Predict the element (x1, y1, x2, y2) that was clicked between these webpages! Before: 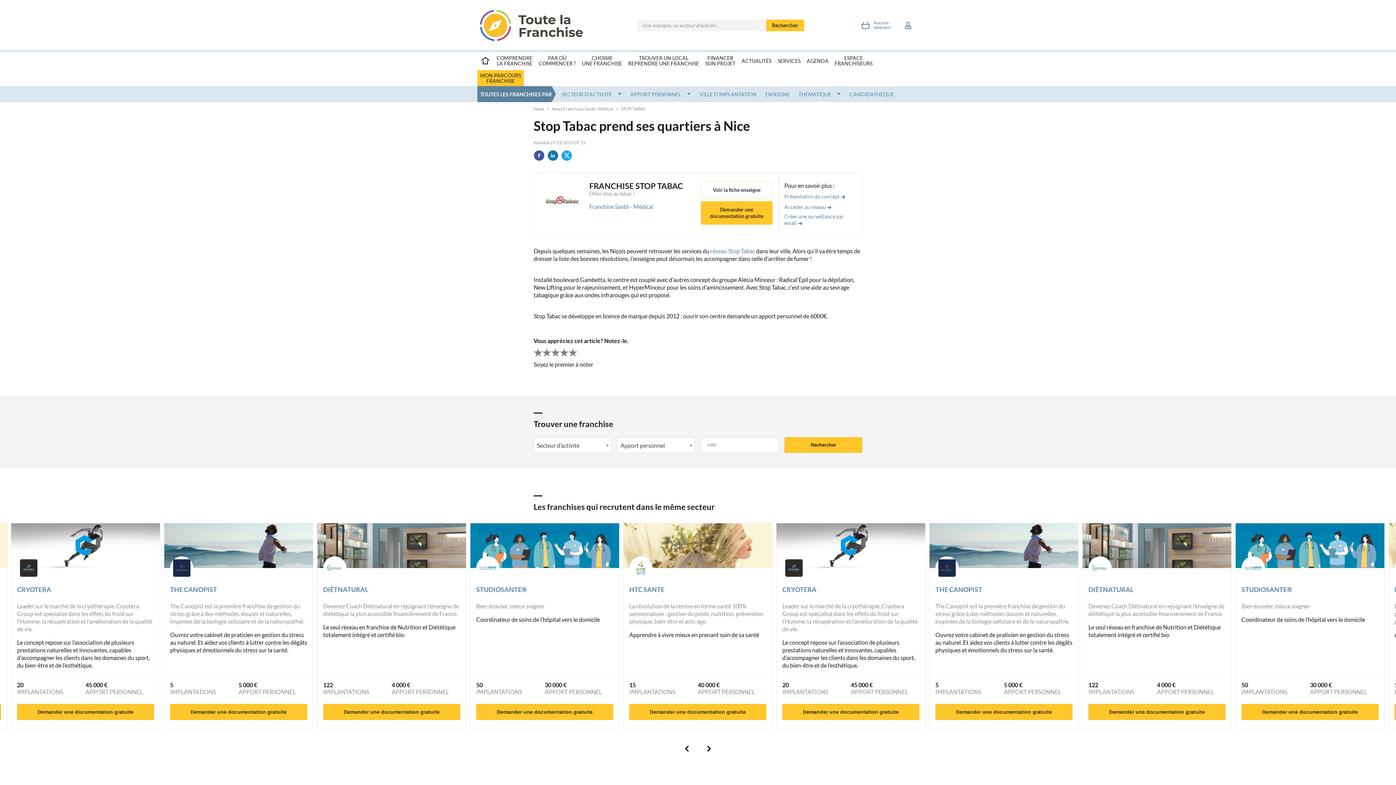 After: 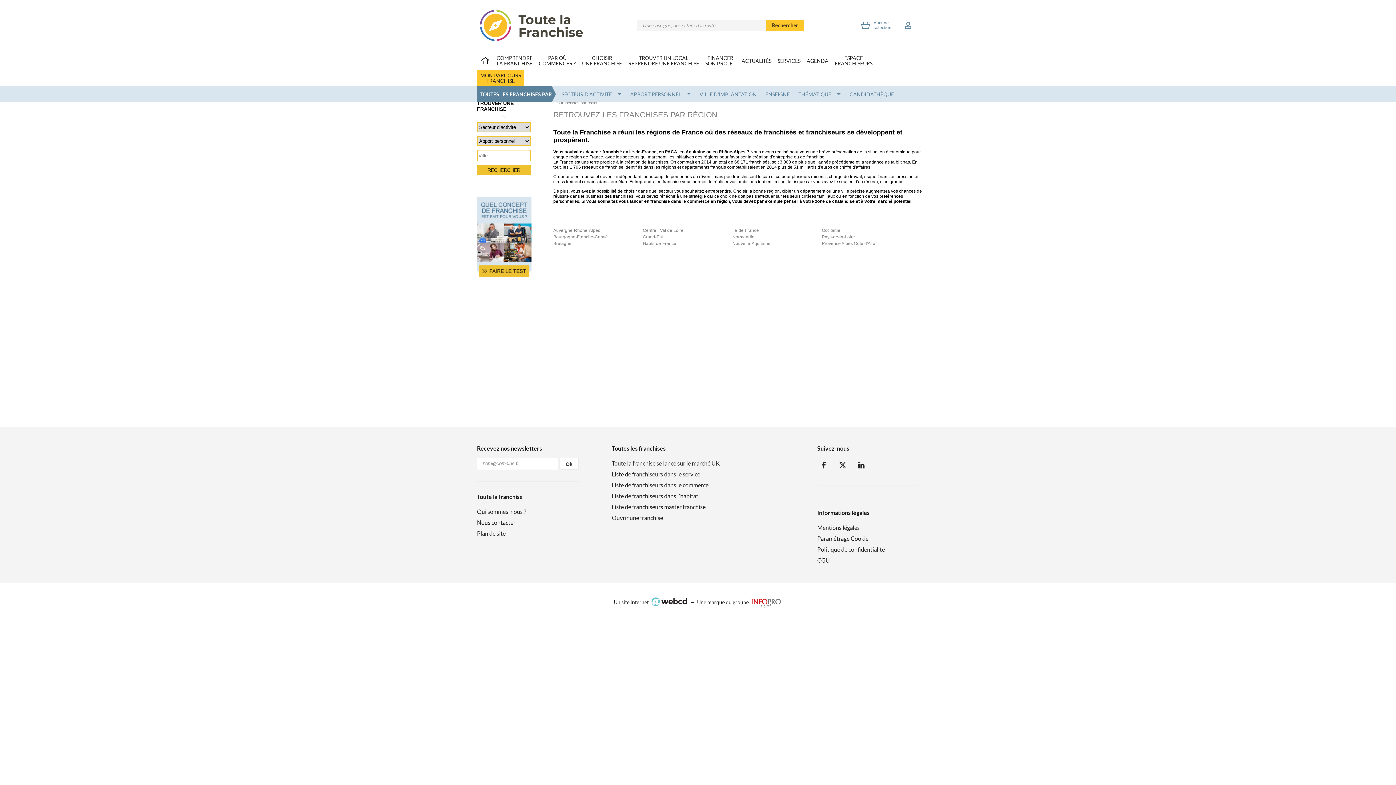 Action: bbox: (696, 86, 759, 102) label: VILLE D'IMPLANTATION